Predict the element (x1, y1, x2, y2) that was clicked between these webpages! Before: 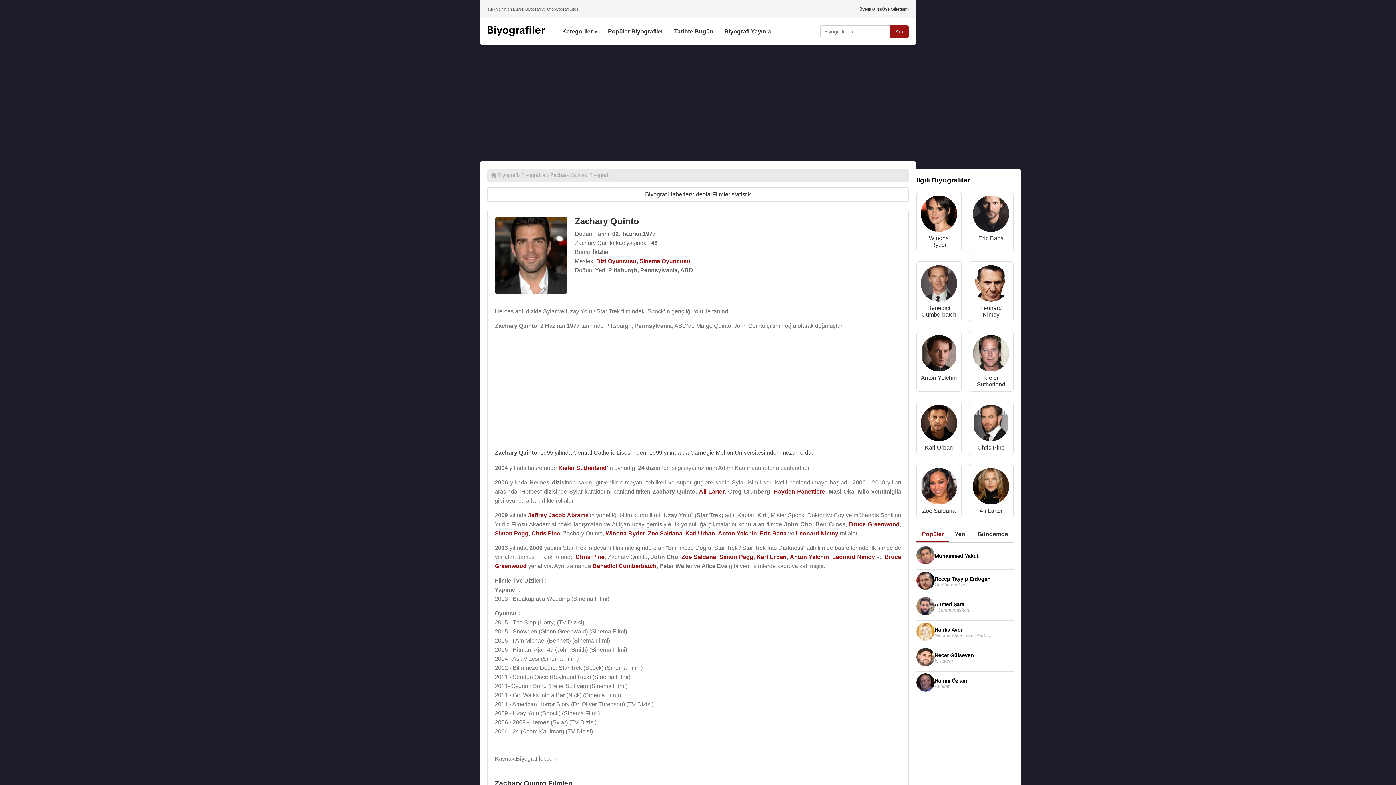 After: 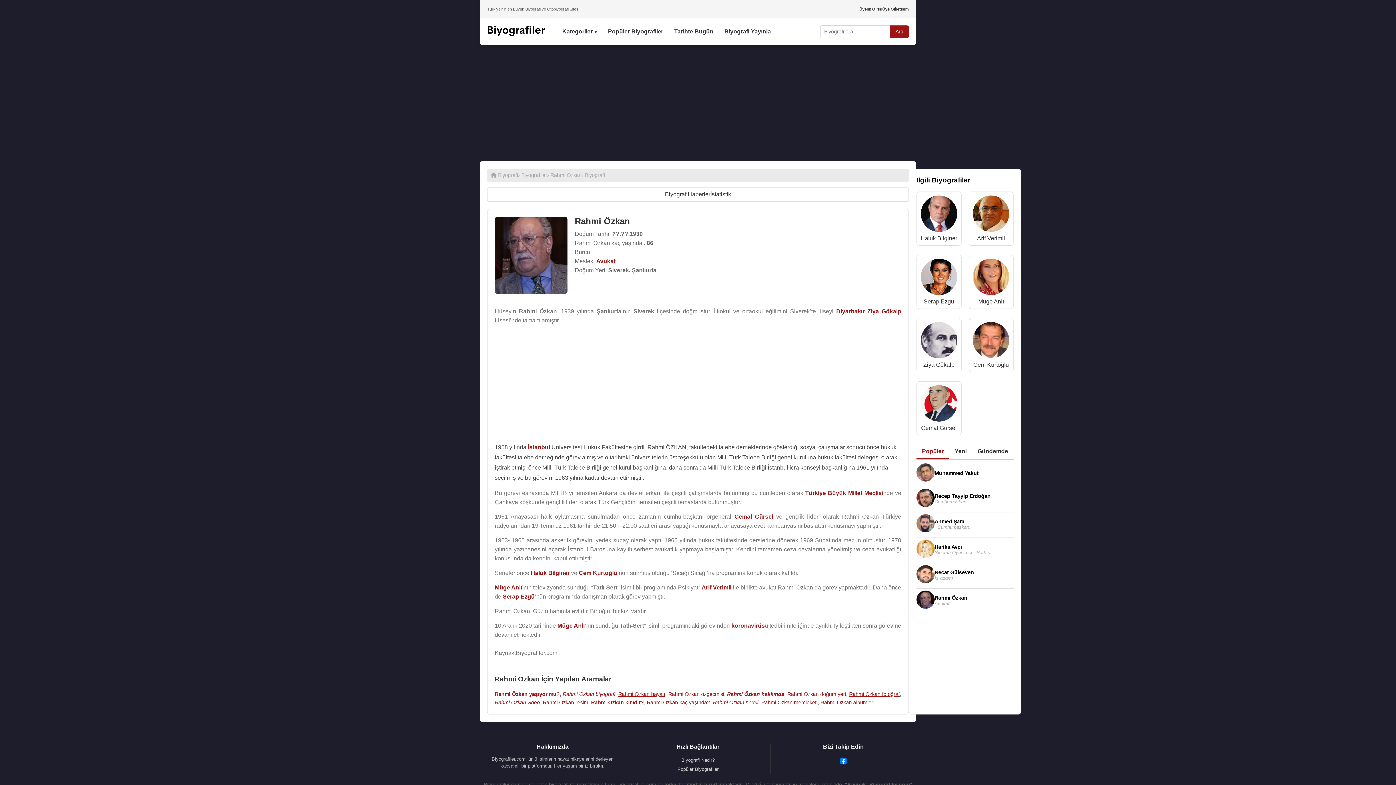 Action: bbox: (916, 673, 934, 693)